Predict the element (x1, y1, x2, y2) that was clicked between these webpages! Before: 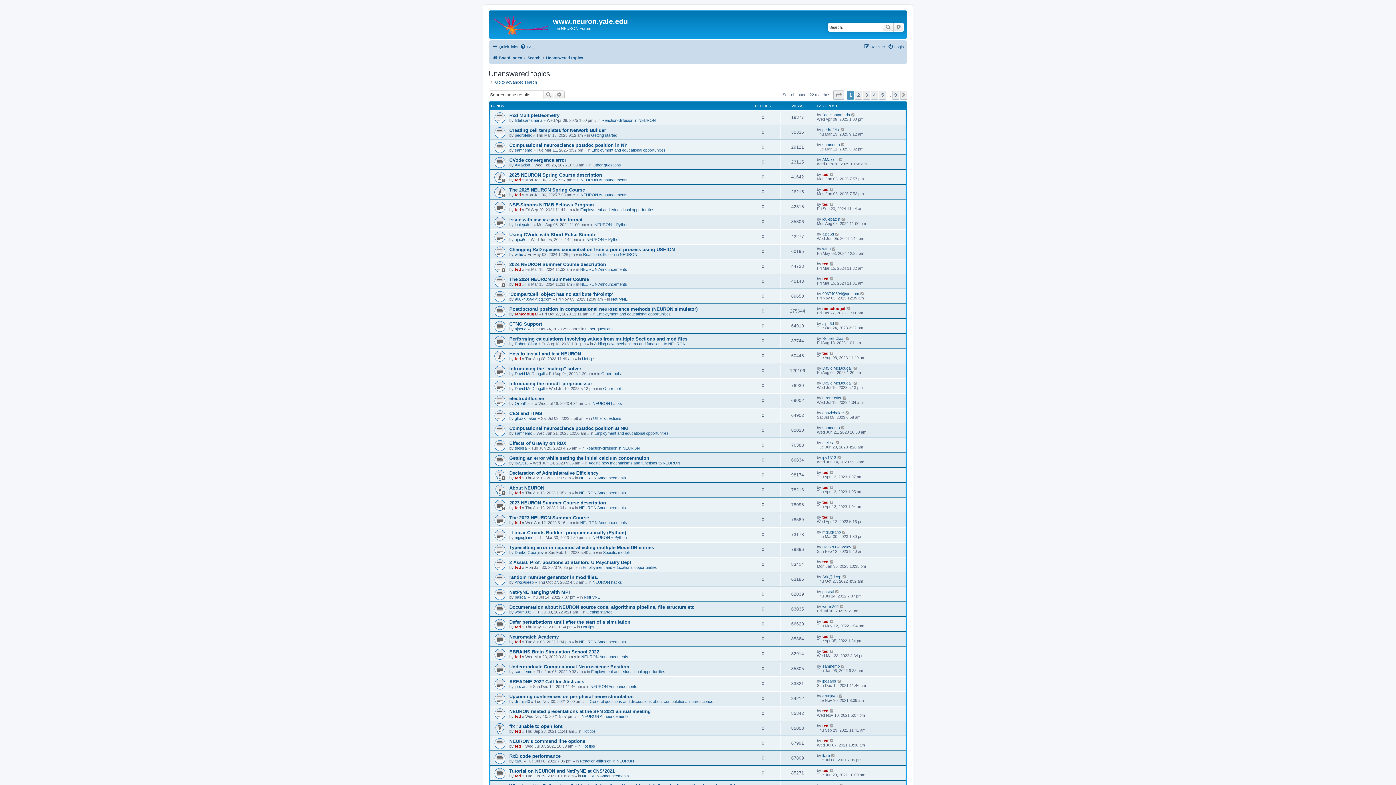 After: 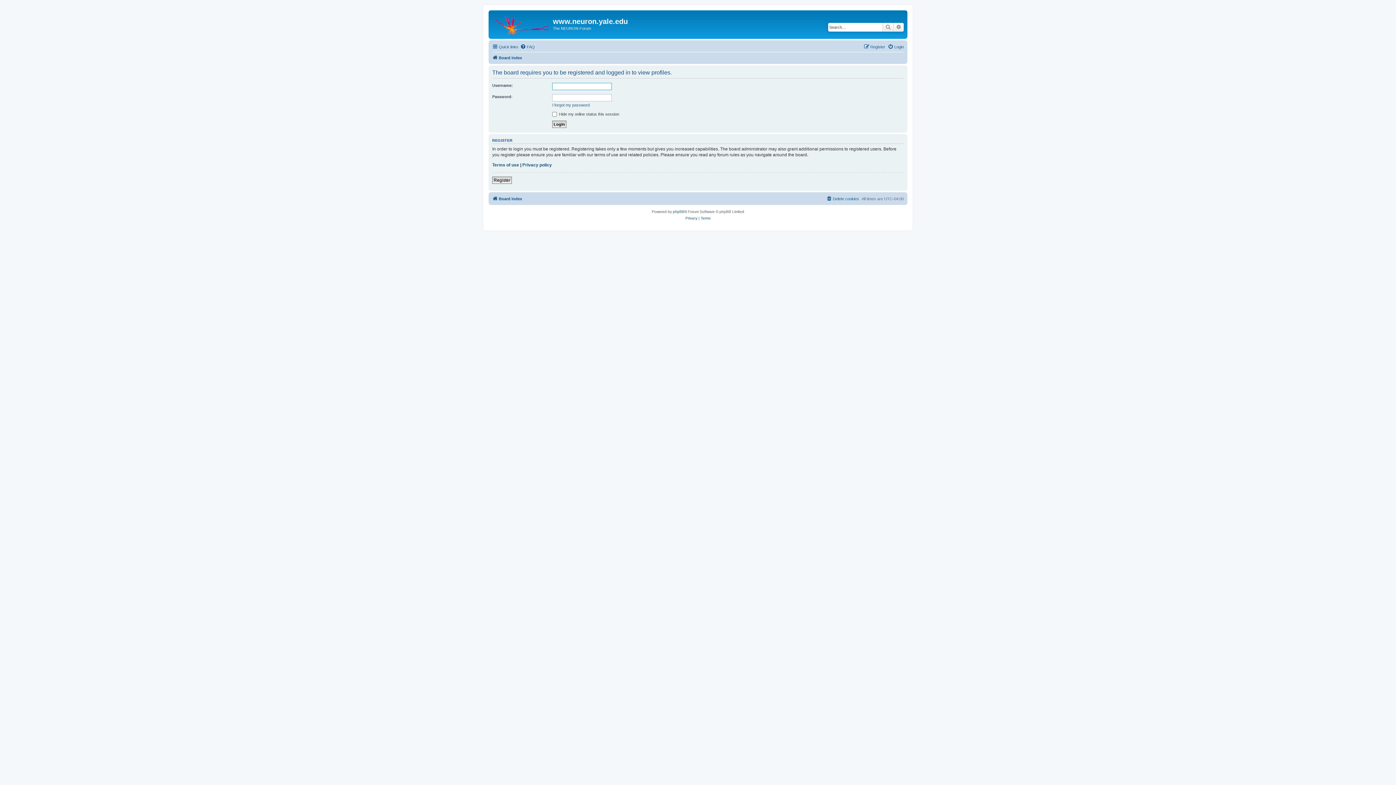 Action: bbox: (514, 461, 528, 465) label: ipv1313